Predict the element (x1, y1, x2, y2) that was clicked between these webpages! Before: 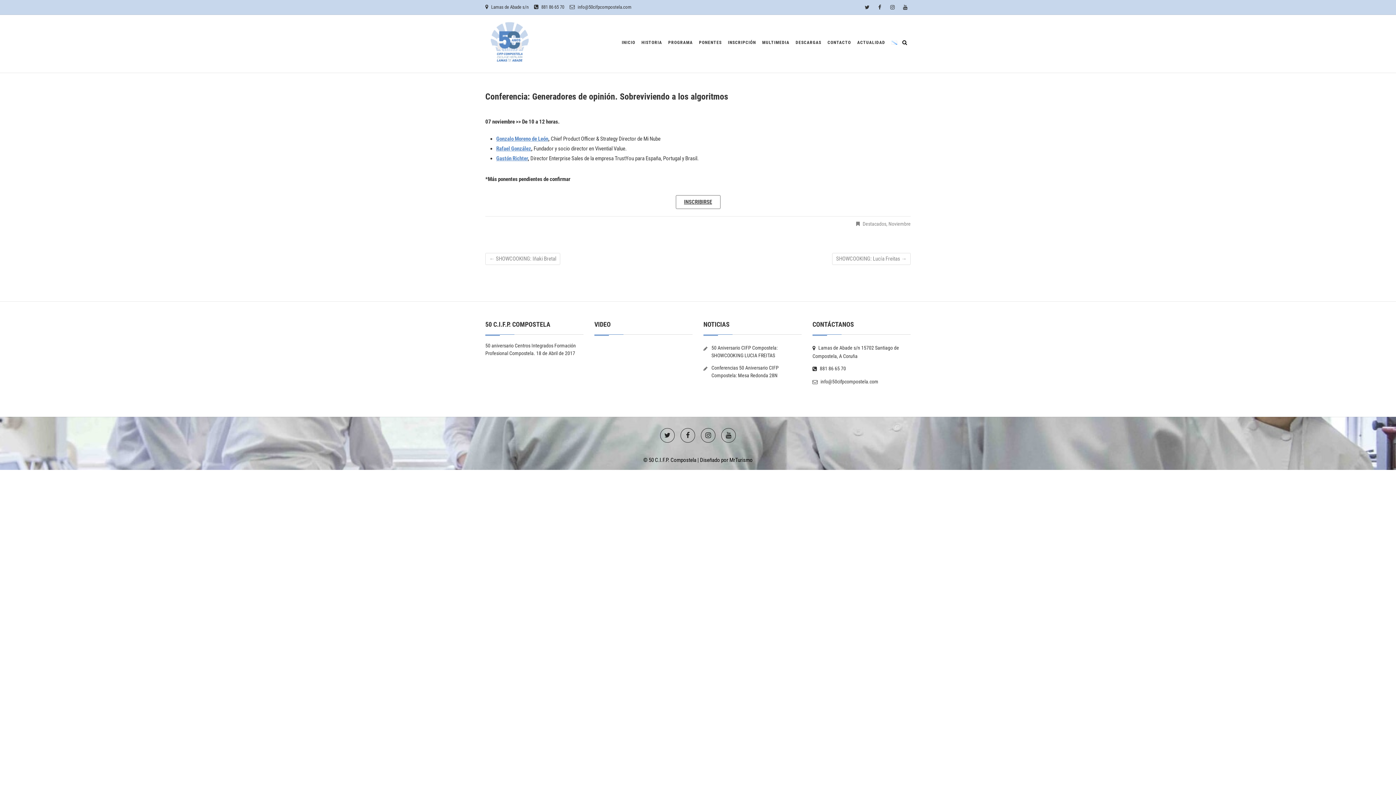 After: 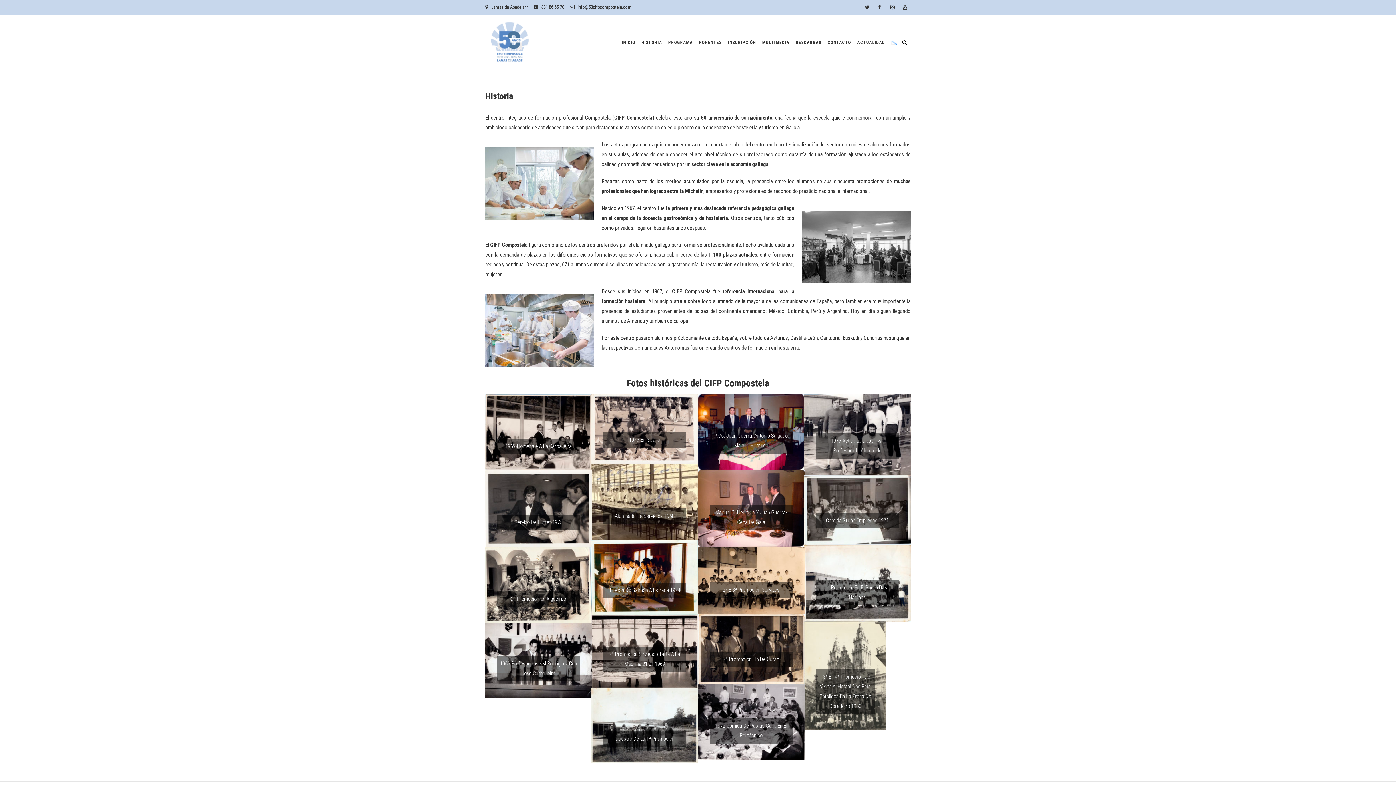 Action: bbox: (639, 27, 664, 57) label: HISTORIA